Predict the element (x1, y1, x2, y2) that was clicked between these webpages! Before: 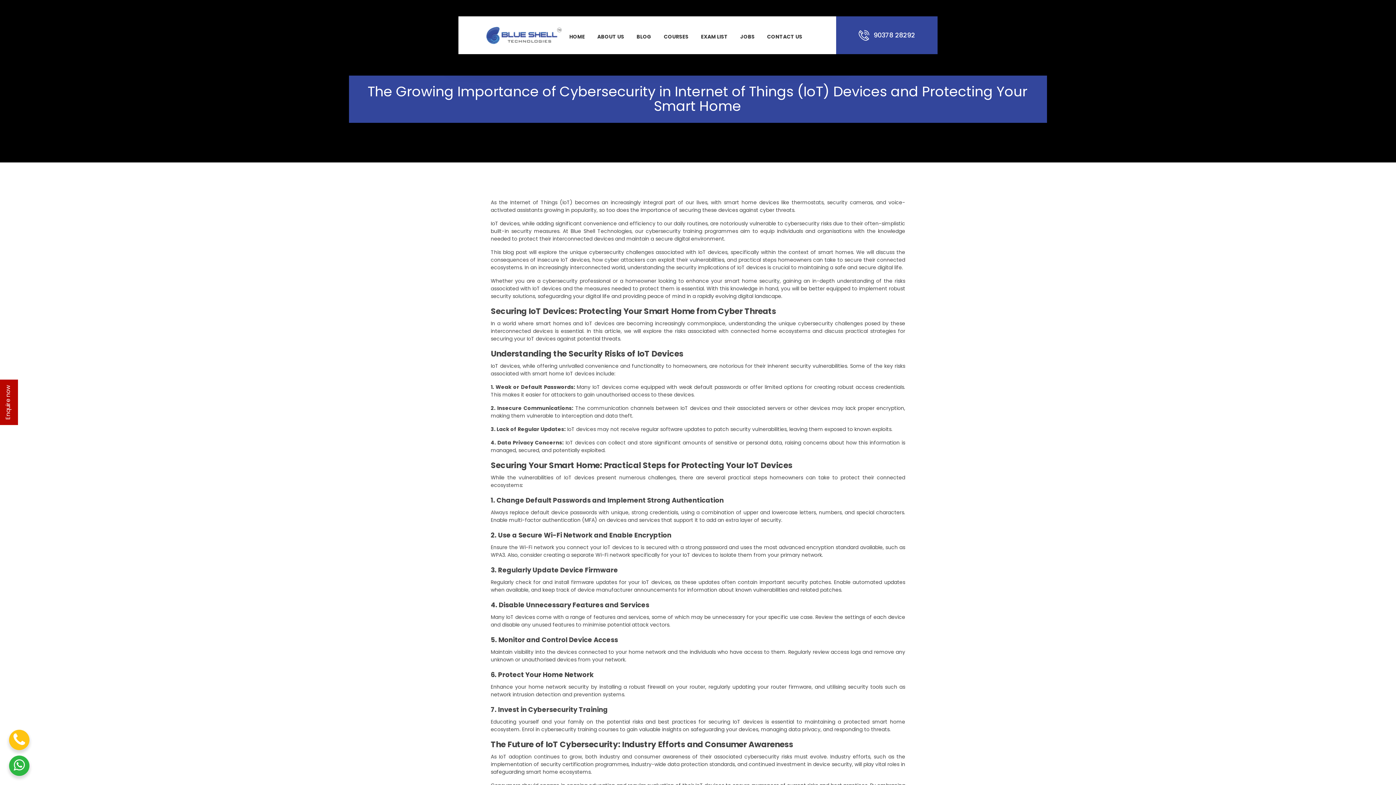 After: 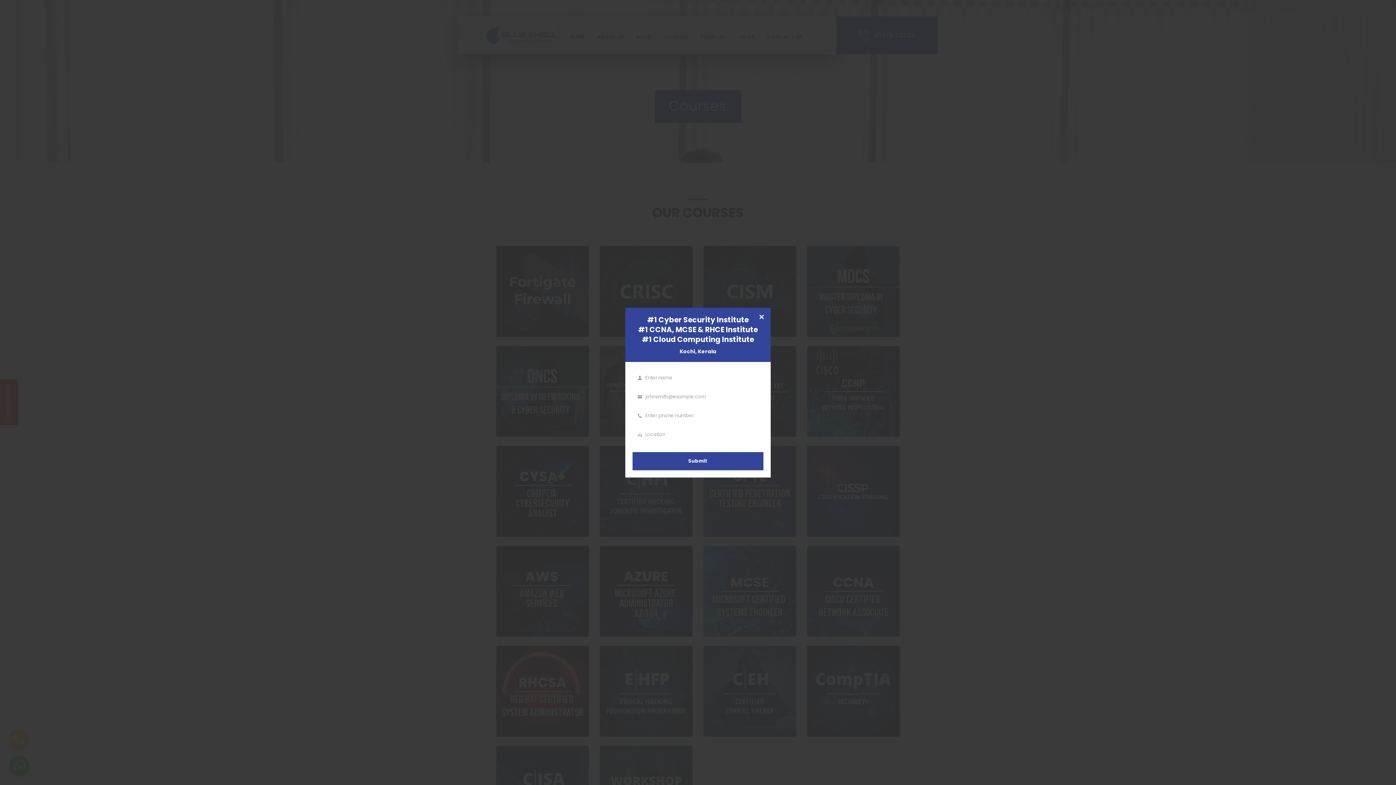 Action: label: COURSES bbox: (664, 32, 688, 40)